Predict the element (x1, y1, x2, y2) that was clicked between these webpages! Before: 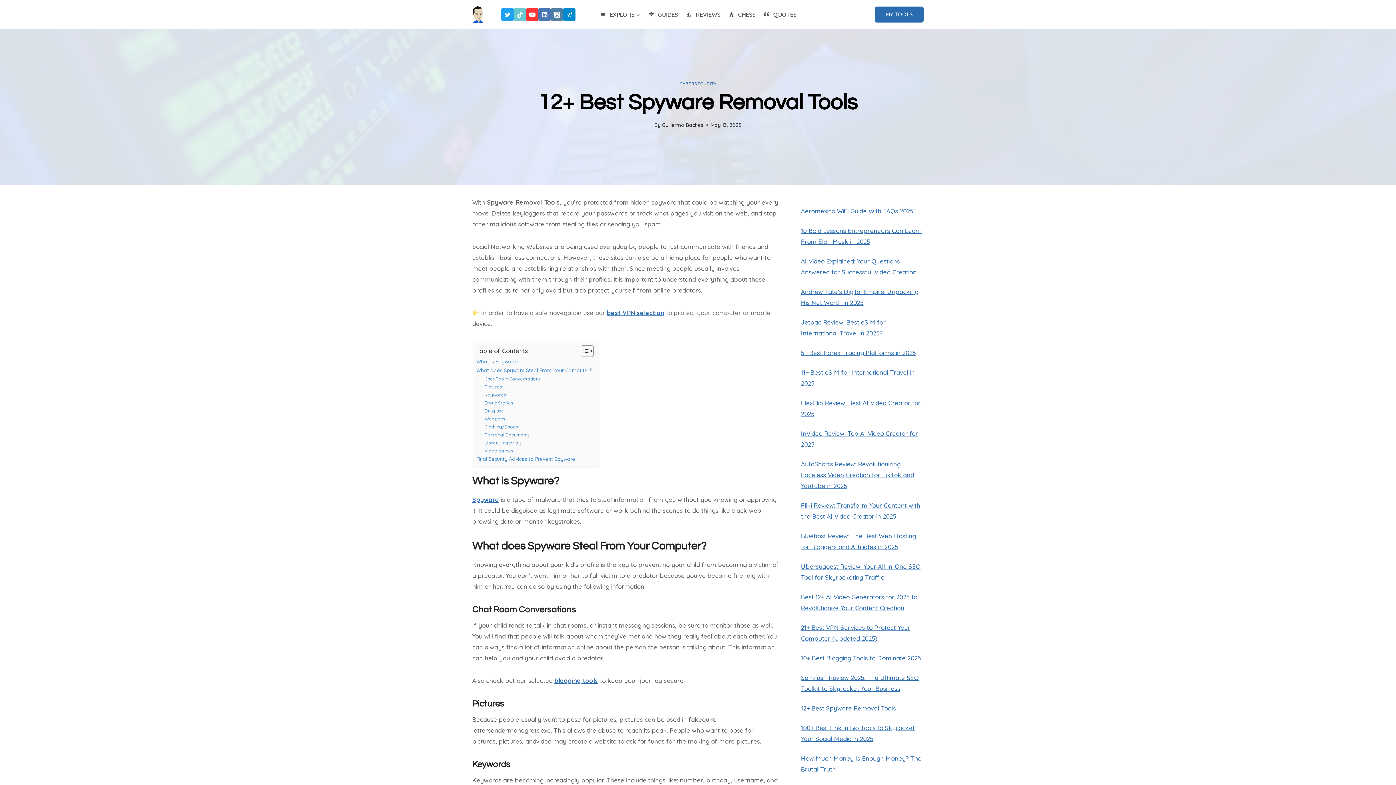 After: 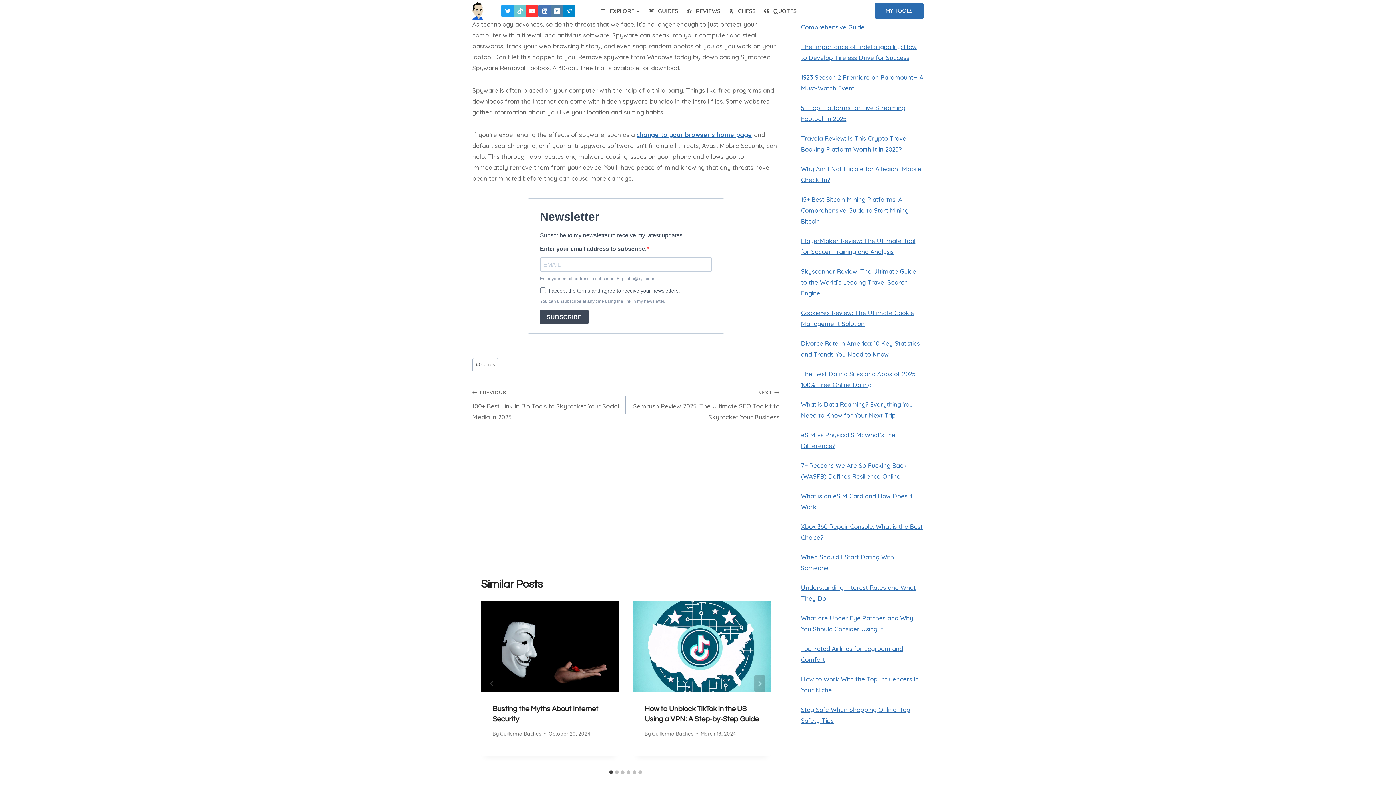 Action: label: Final Security Advices to Prevent Spyware bbox: (476, 455, 575, 463)